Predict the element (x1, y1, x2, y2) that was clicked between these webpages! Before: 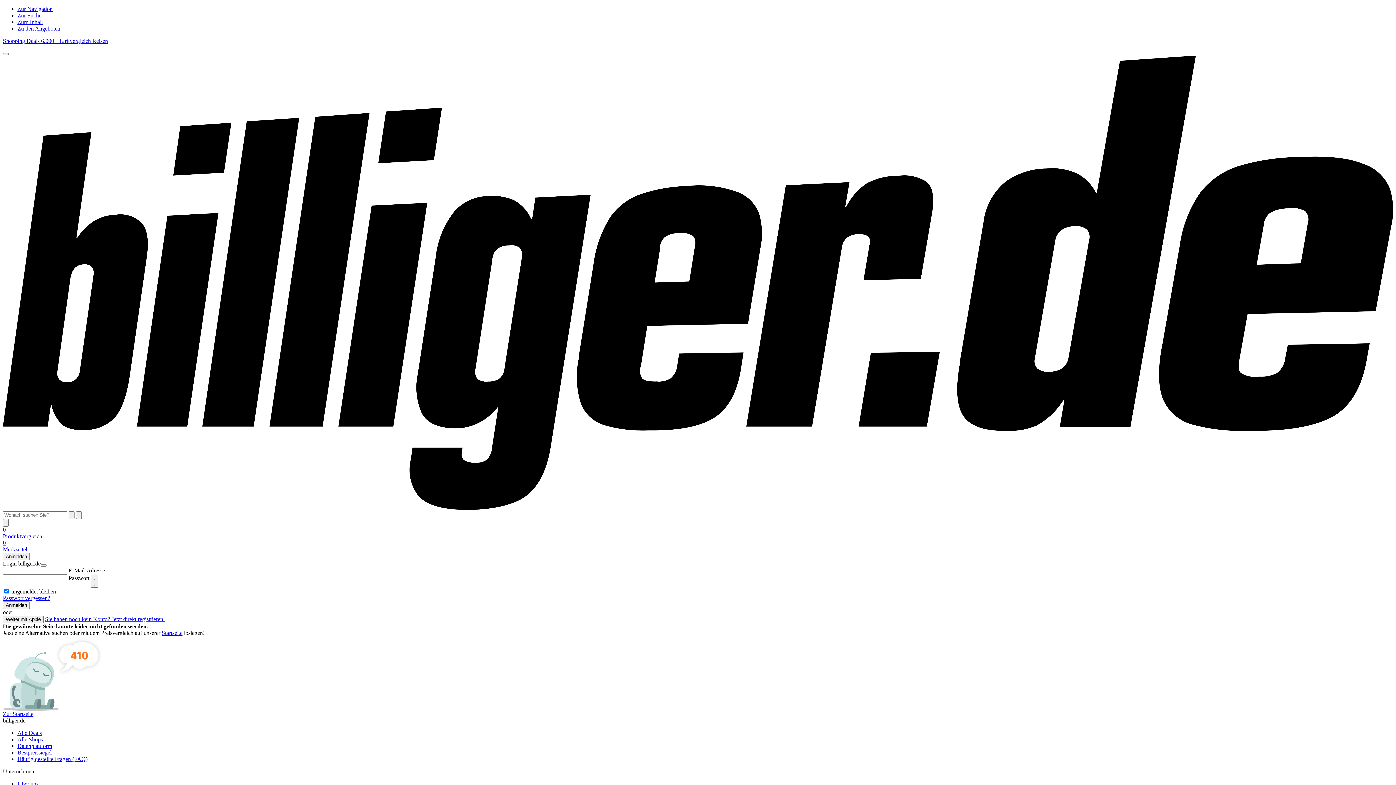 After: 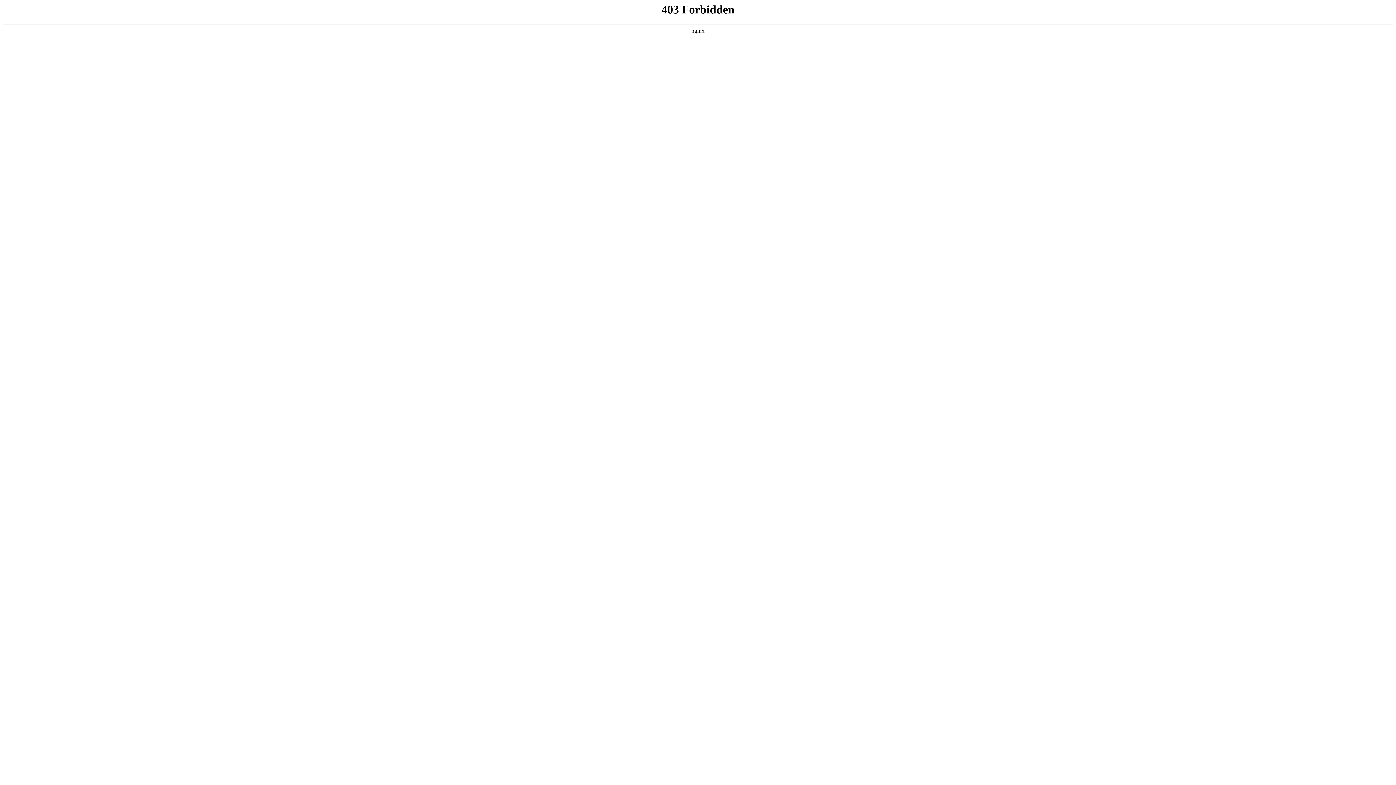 Action: label: Über uns bbox: (17, 781, 38, 787)